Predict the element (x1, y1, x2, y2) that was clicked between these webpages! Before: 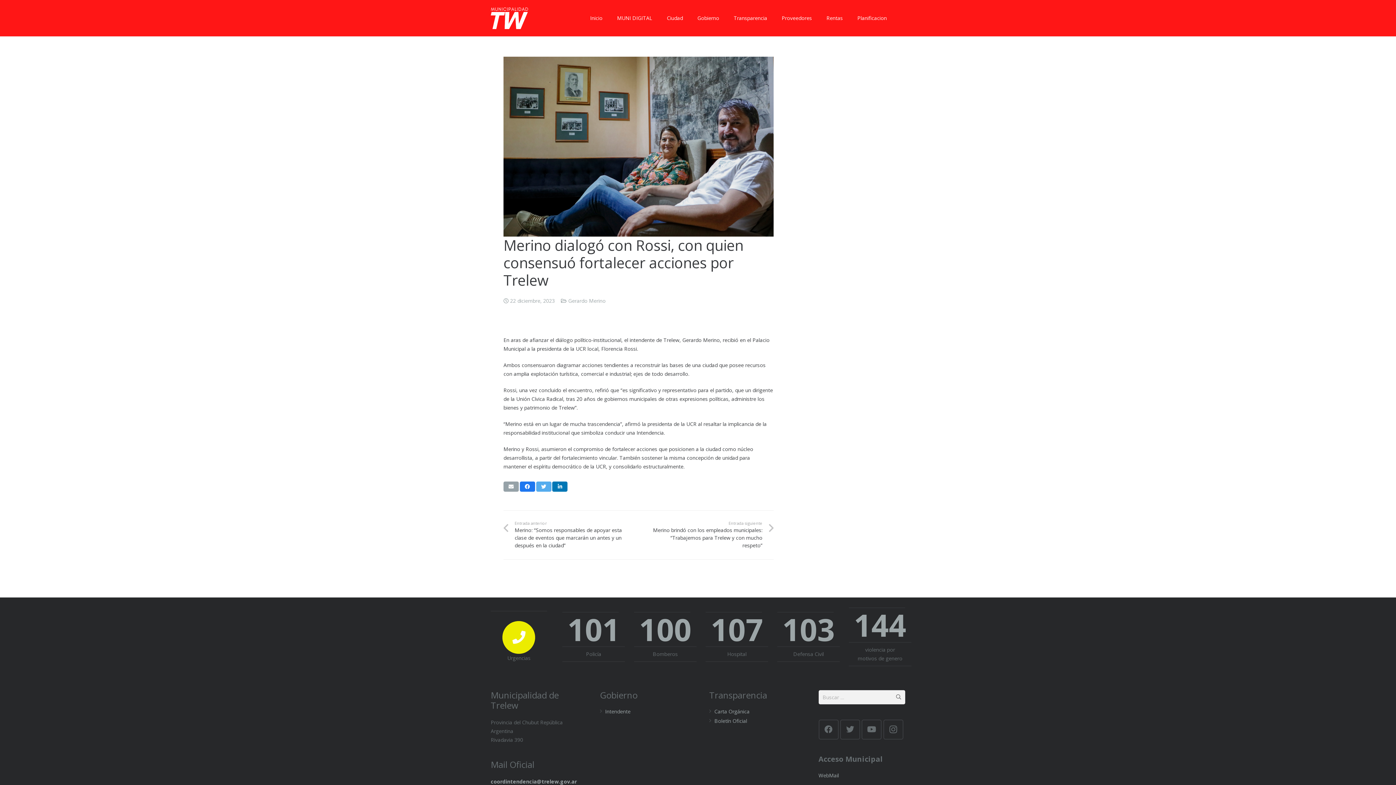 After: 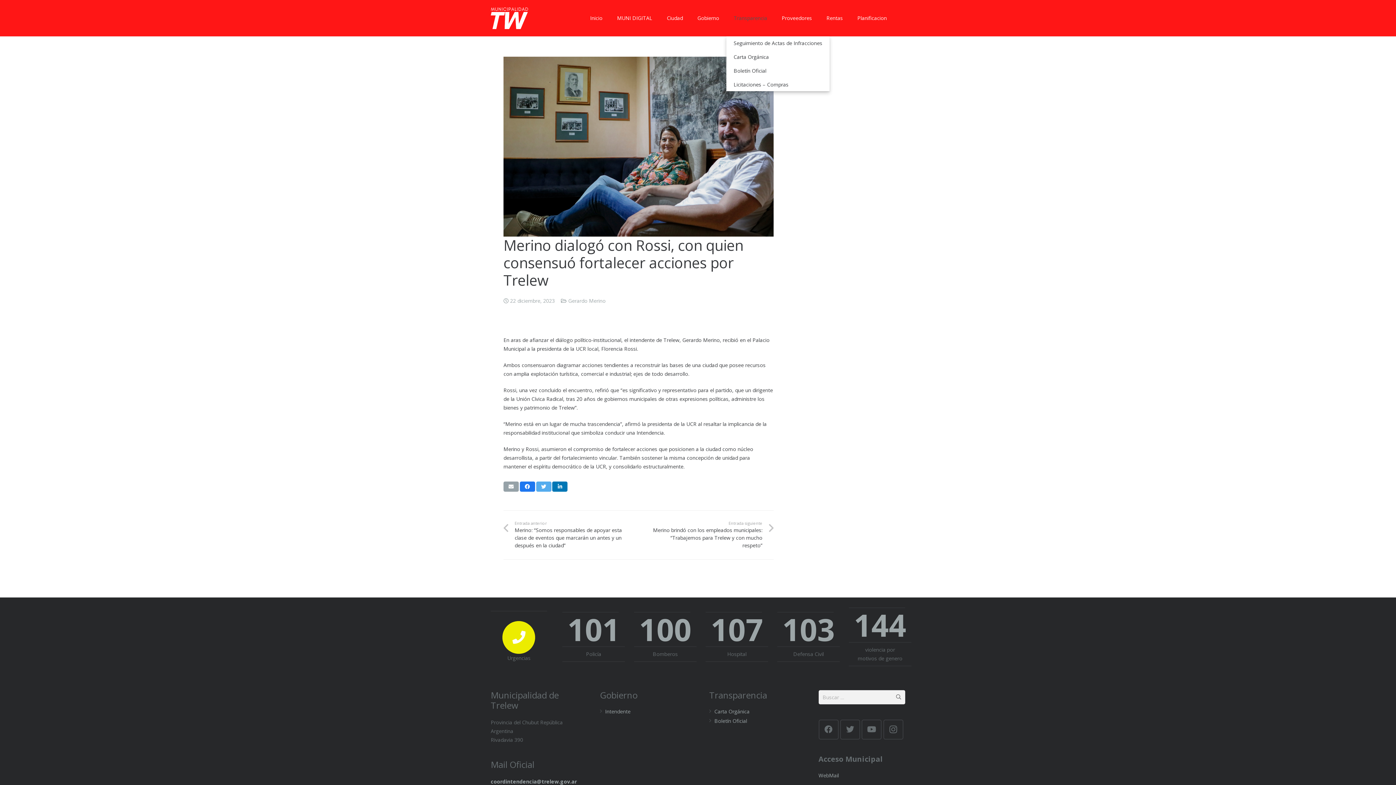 Action: bbox: (726, 0, 774, 36) label: Transparencia